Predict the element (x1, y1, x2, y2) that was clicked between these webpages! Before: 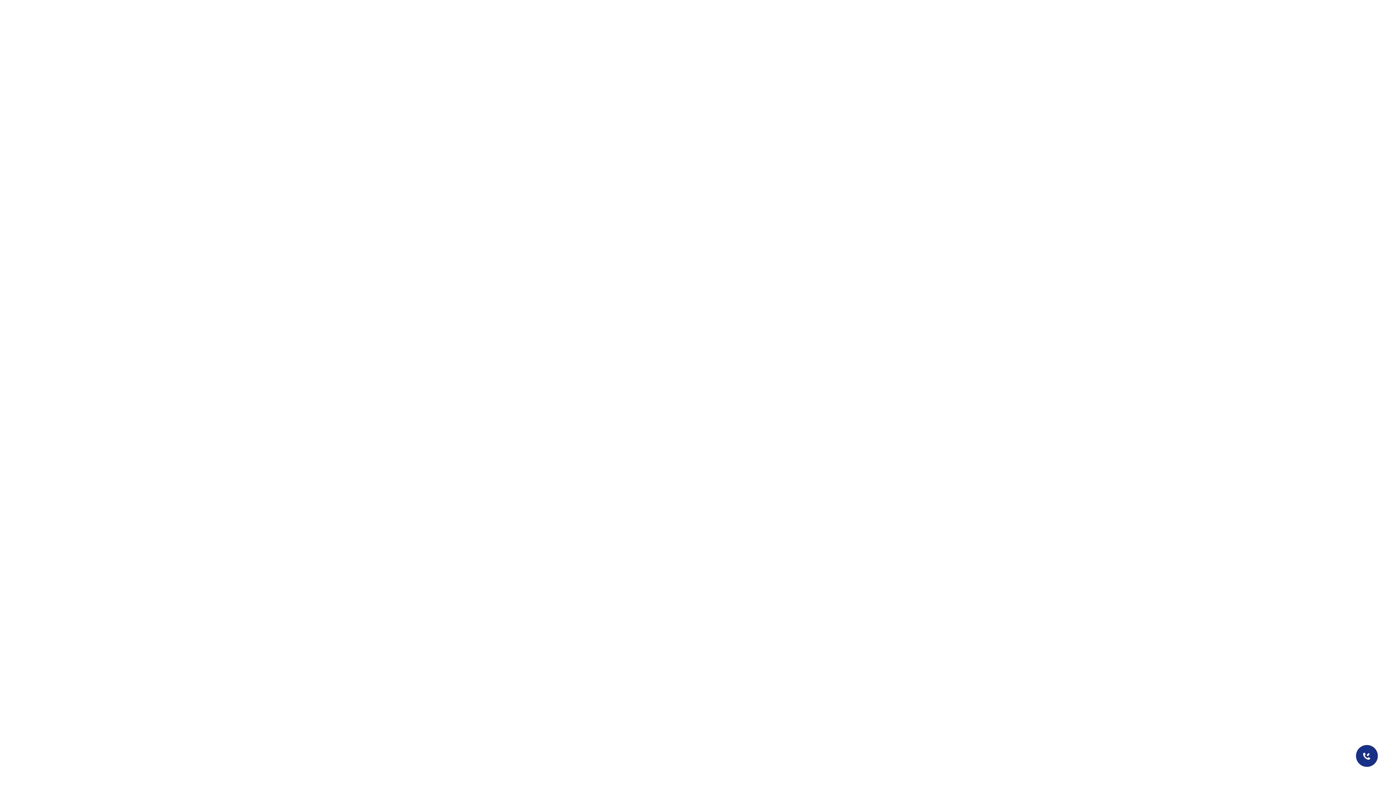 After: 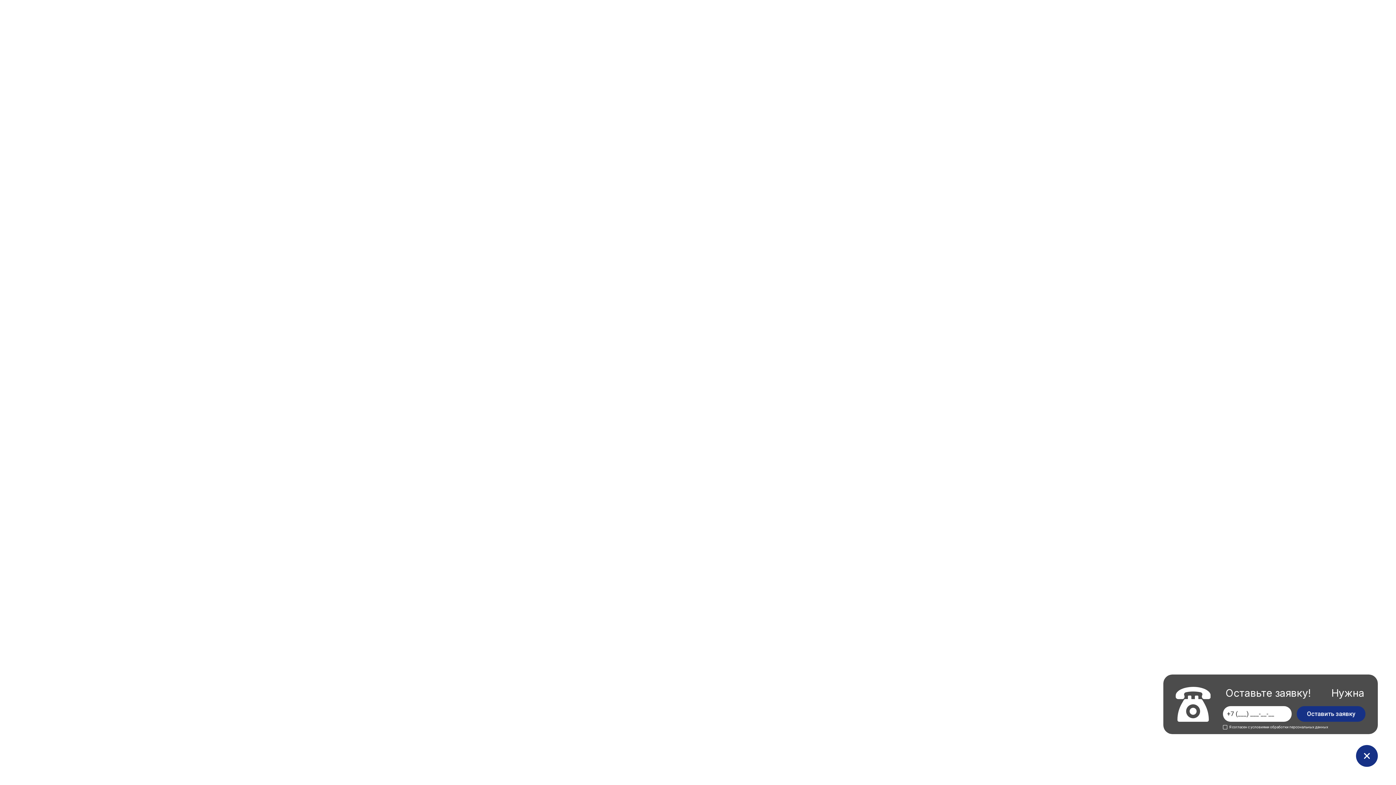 Action: bbox: (1356, 745, 1378, 767)